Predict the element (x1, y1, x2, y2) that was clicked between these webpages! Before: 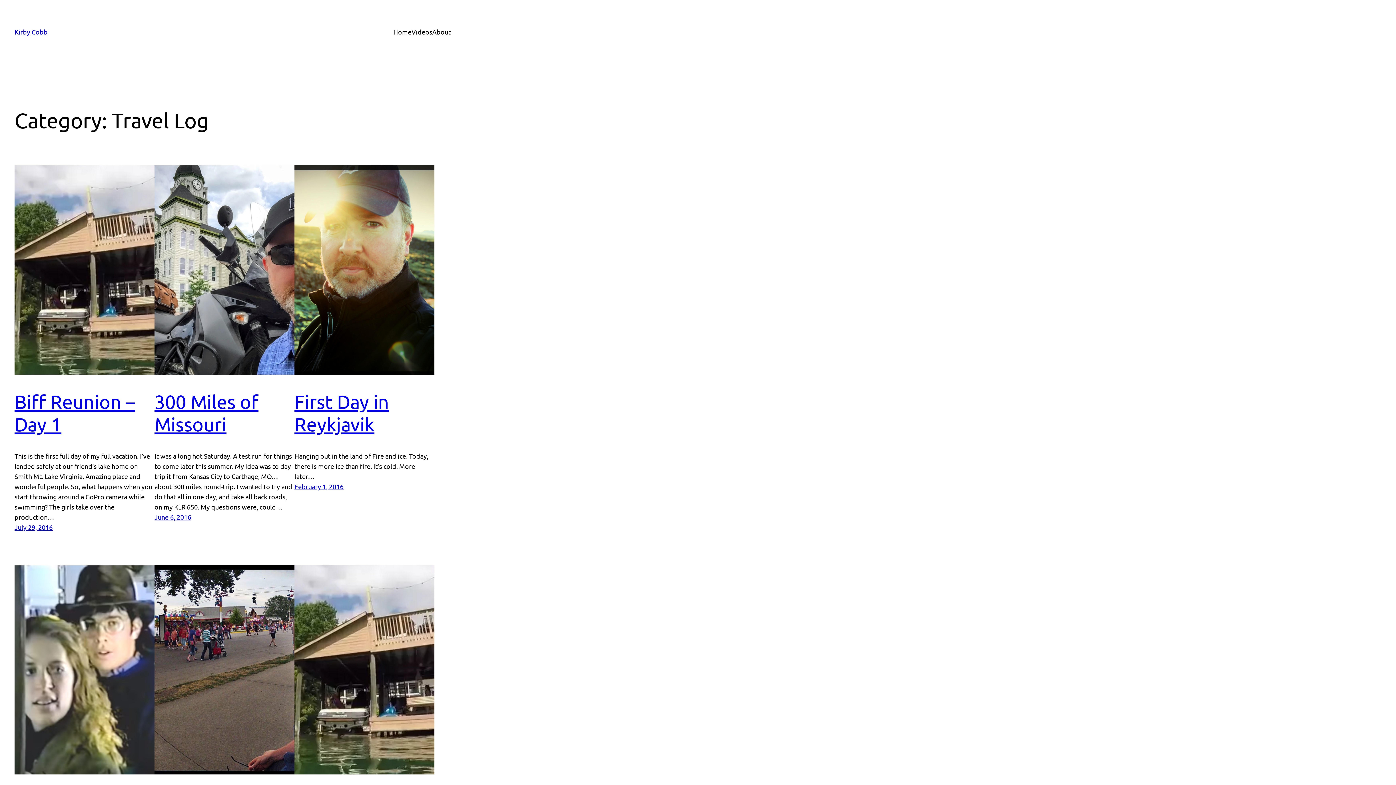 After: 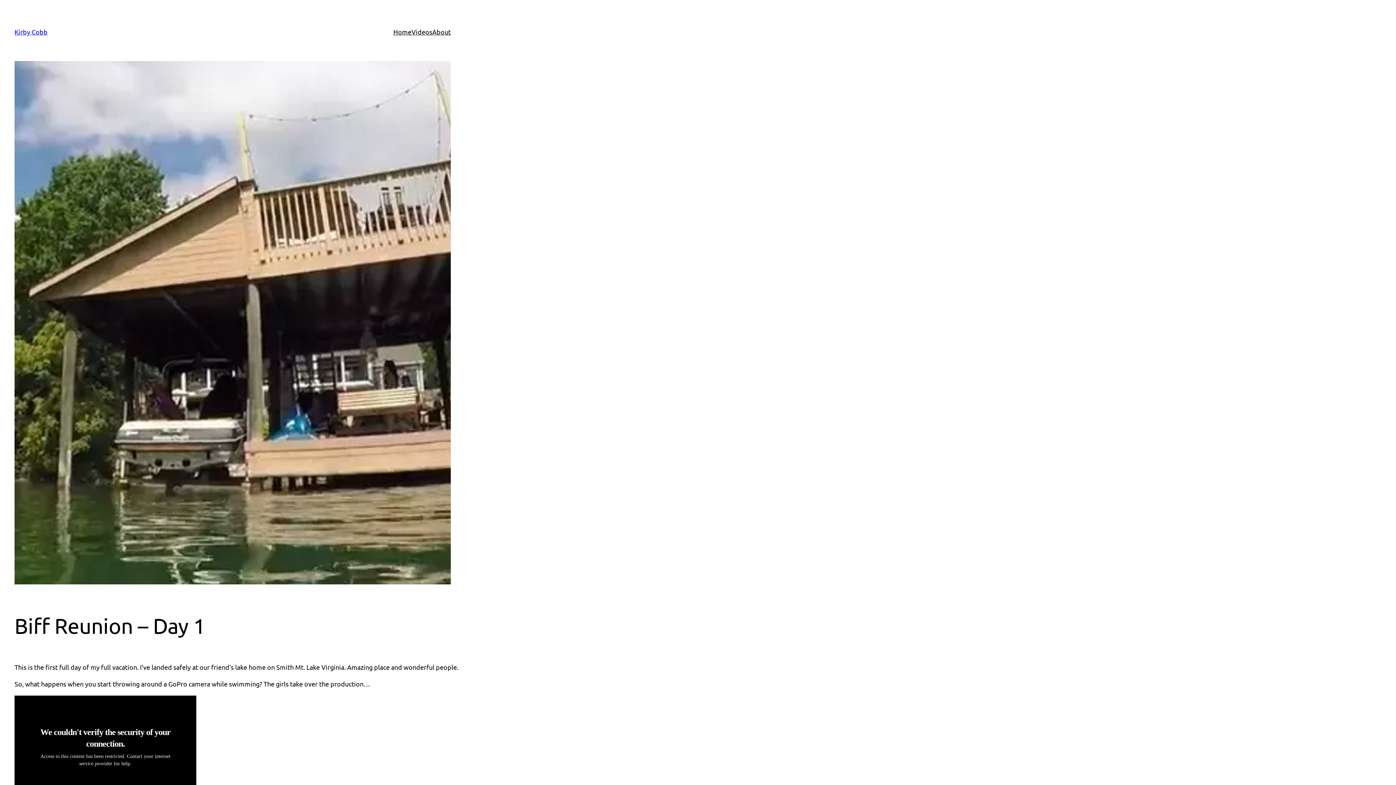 Action: bbox: (14, 165, 154, 374)